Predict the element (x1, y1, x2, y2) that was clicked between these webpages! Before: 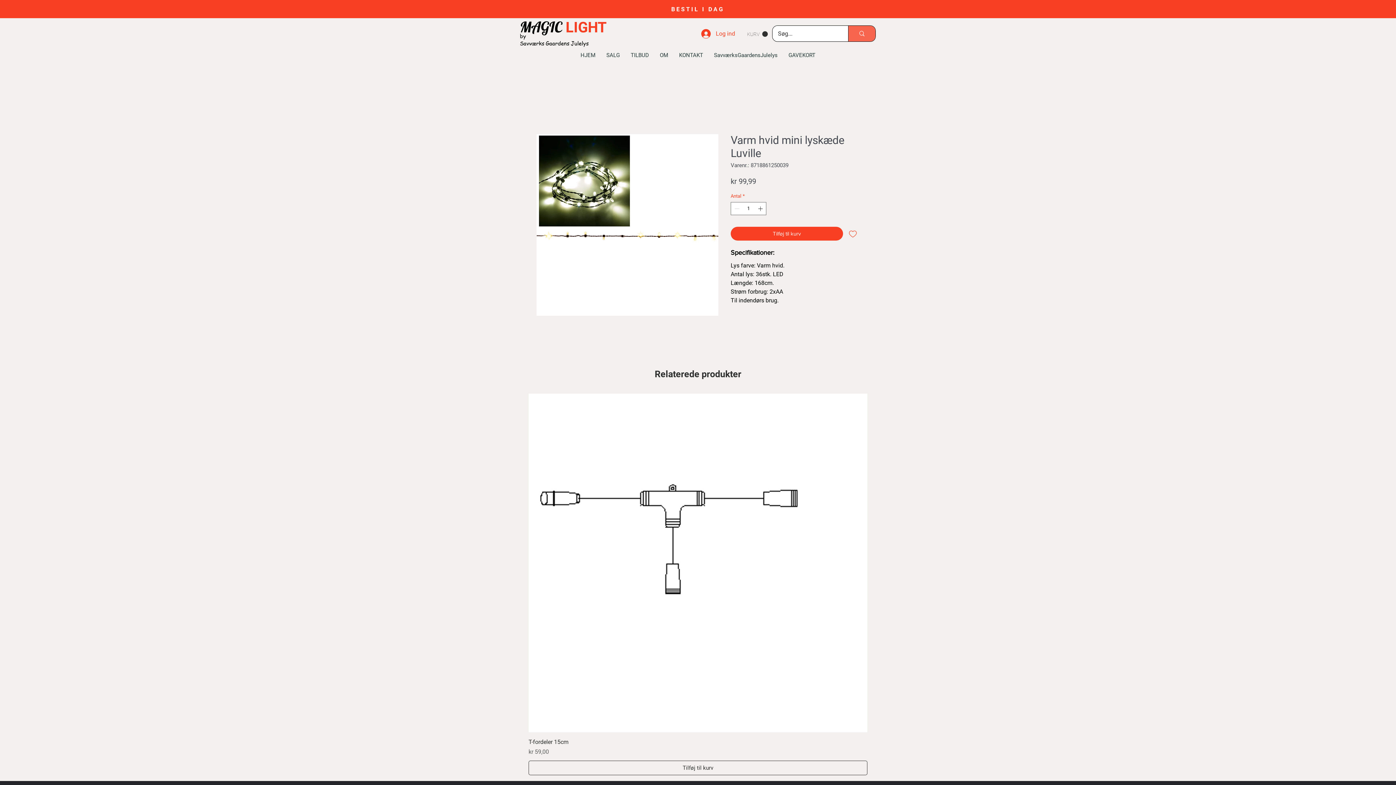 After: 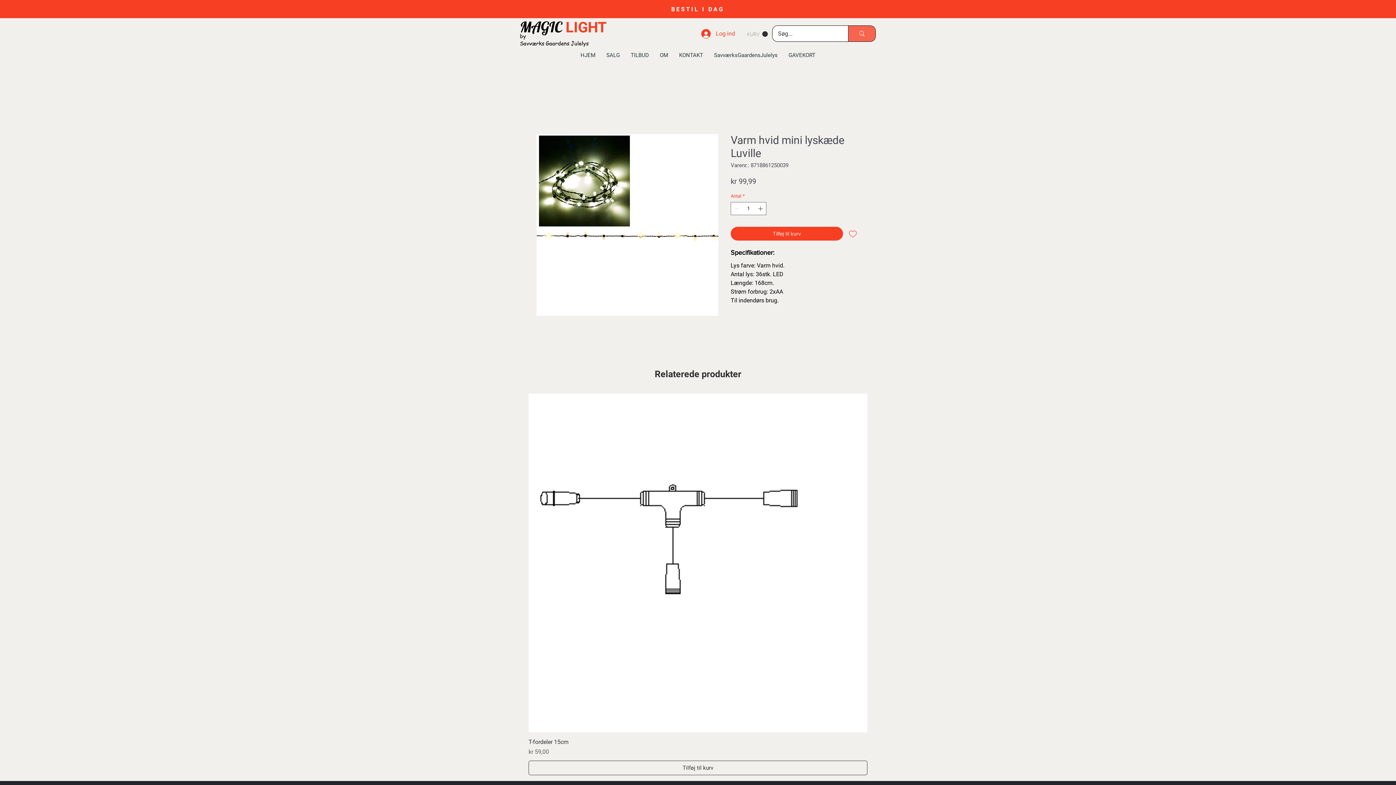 Action: bbox: (536, 133, 718, 316)